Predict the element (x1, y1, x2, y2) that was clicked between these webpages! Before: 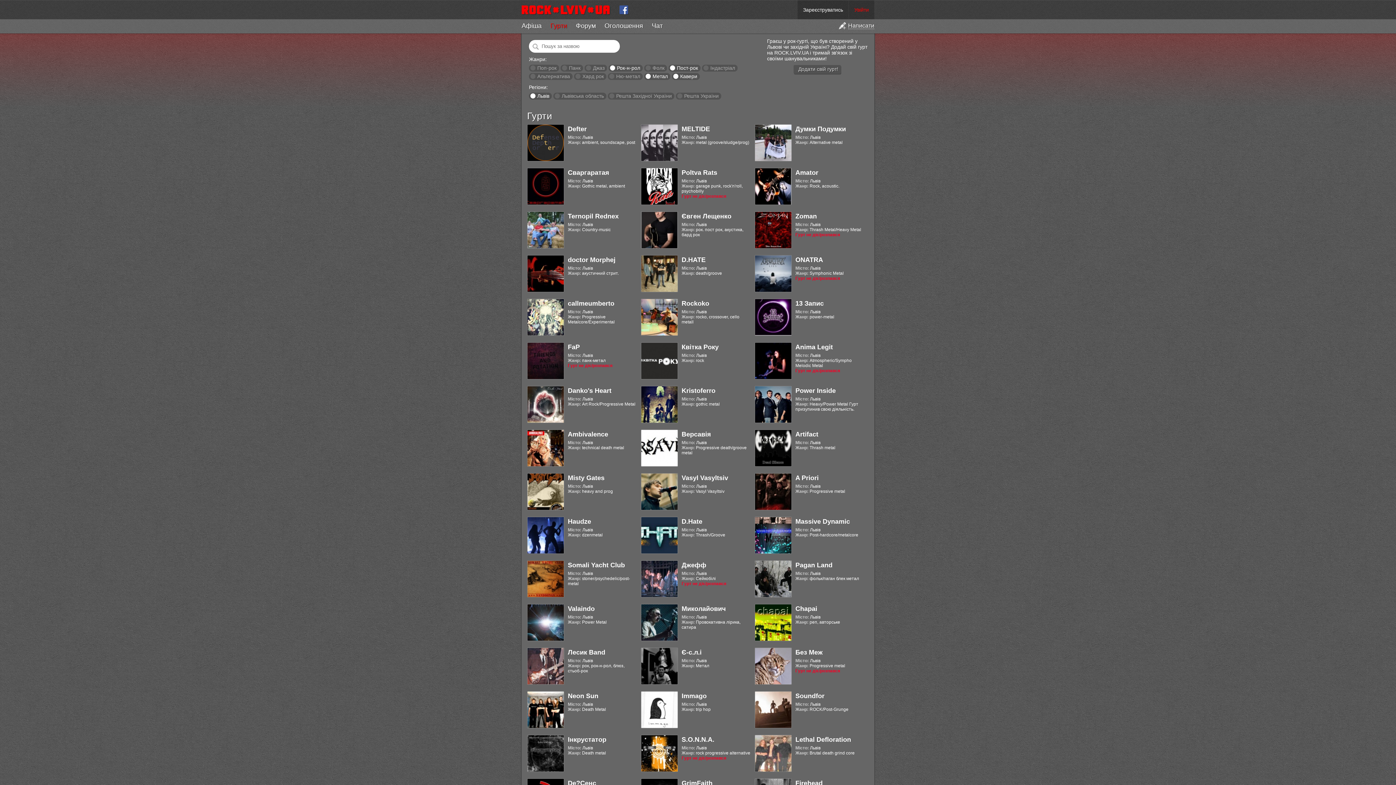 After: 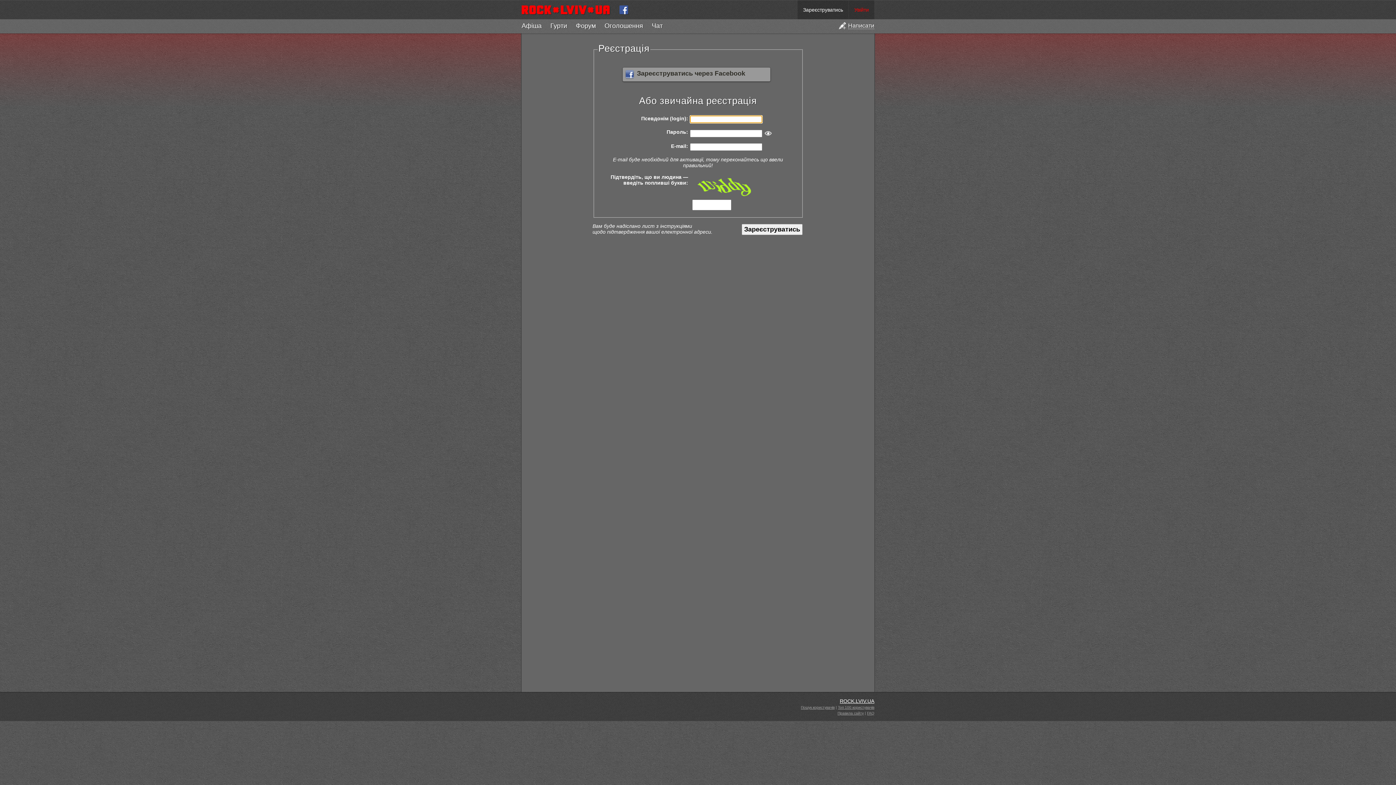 Action: label: Зареєструватись bbox: (797, 0, 848, 19)